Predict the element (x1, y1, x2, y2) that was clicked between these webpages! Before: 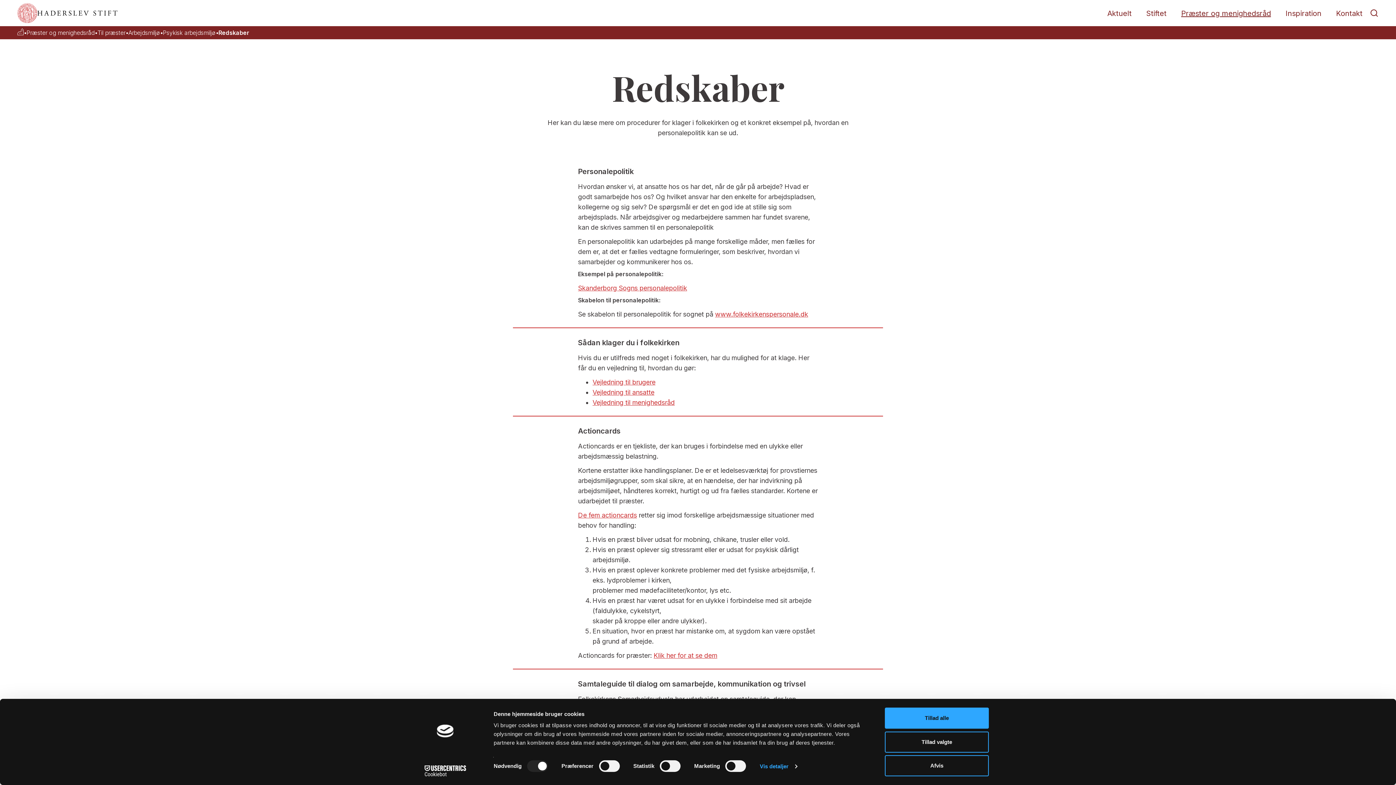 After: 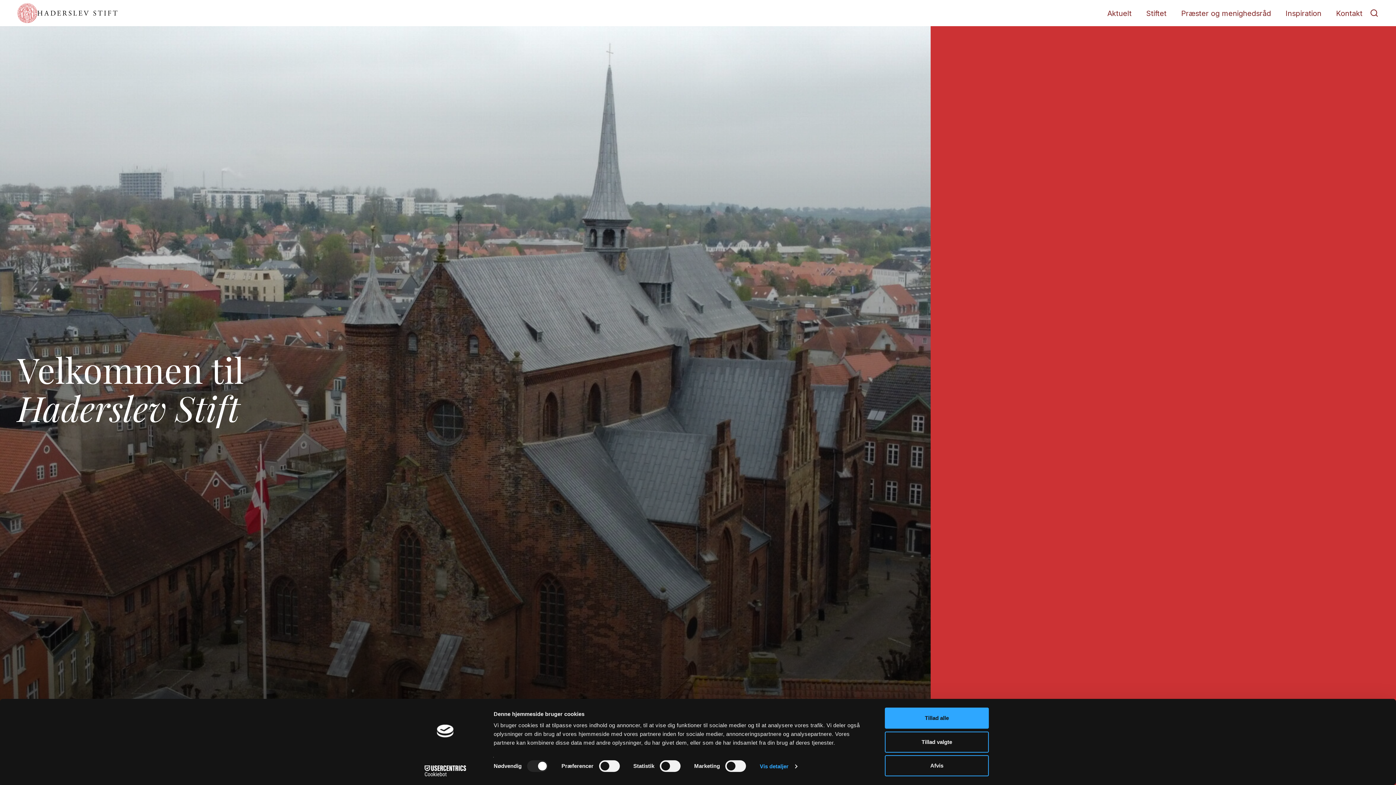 Action: bbox: (0, 3, 123, 22)